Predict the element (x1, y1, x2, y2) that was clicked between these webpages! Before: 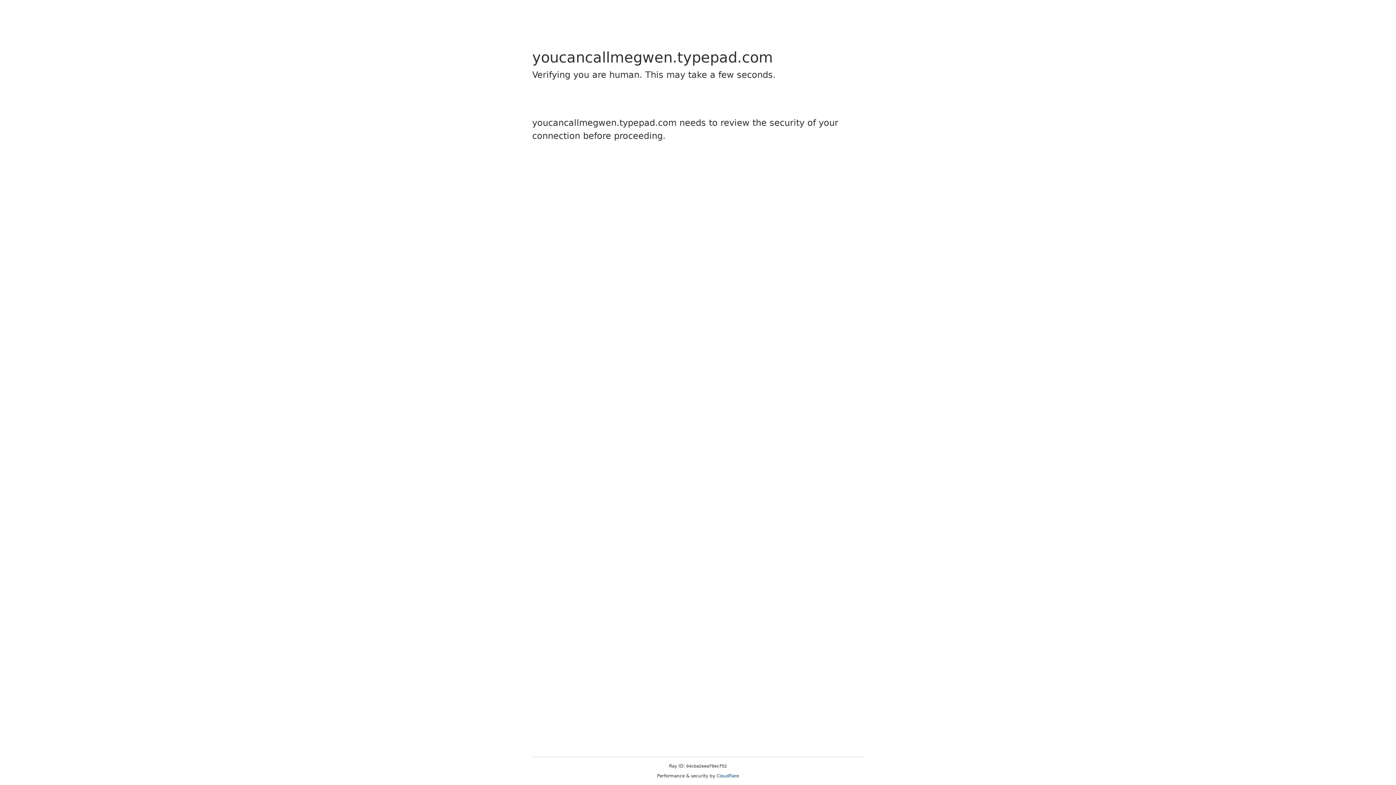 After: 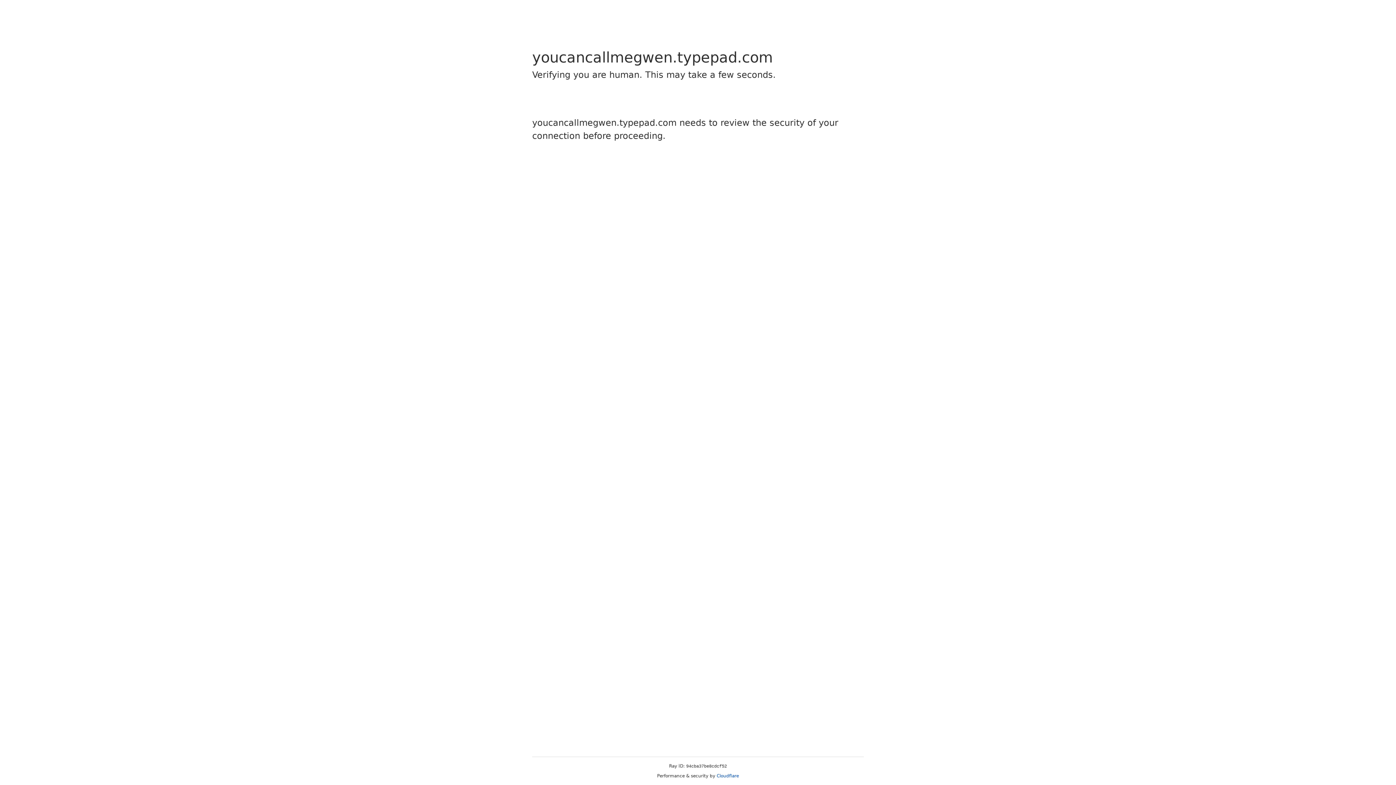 Action: label: Cloudflare bbox: (716, 773, 739, 778)